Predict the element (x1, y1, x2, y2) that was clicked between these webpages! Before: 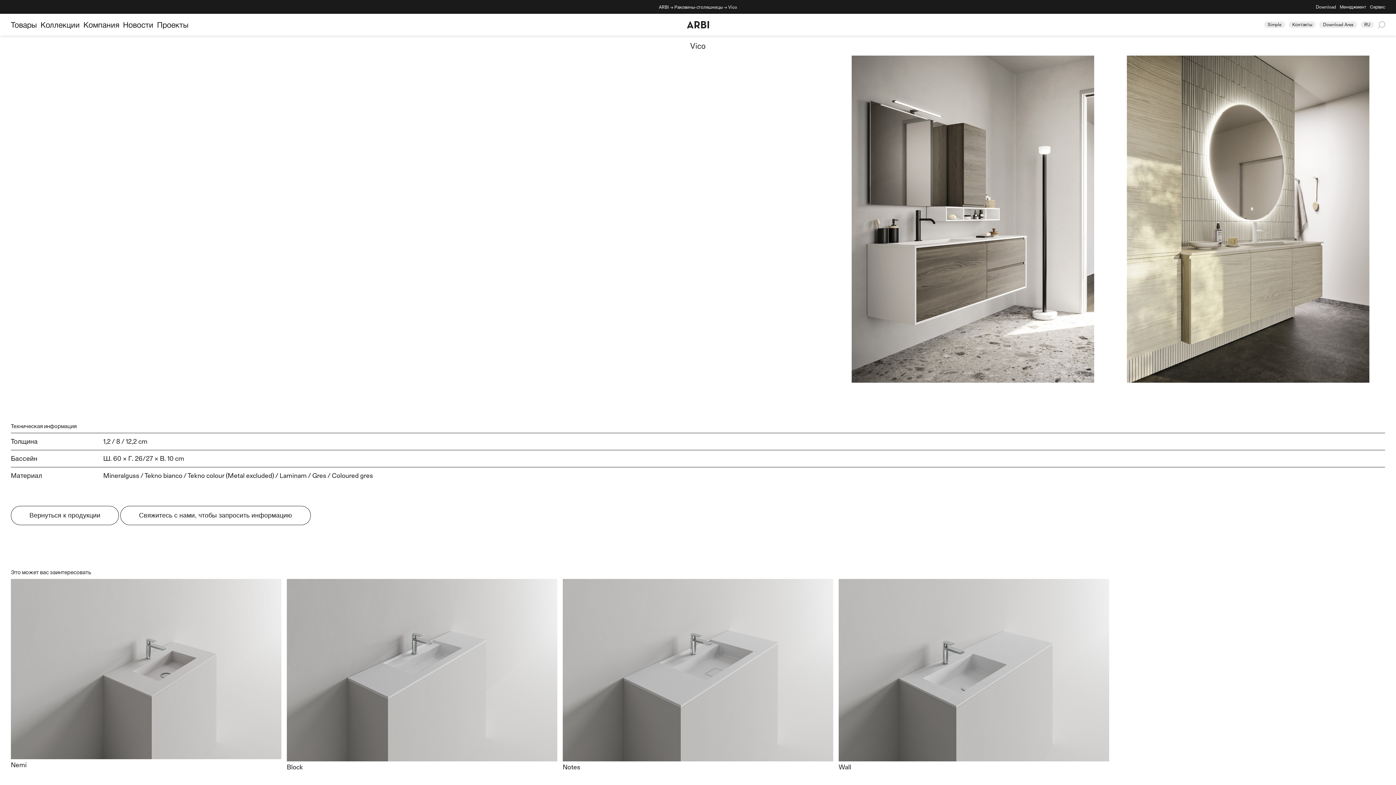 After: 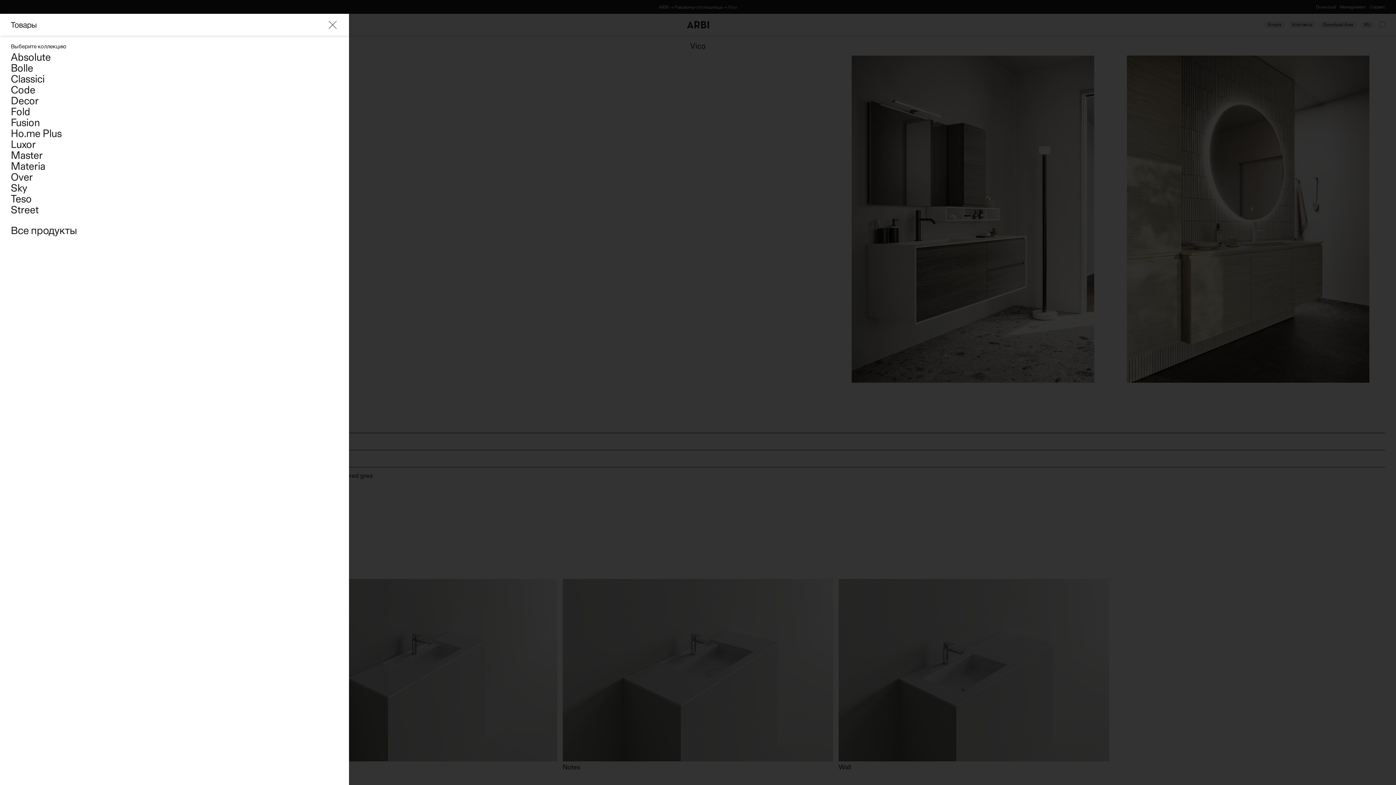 Action: label: Коллекции bbox: (40, 19, 79, 29)